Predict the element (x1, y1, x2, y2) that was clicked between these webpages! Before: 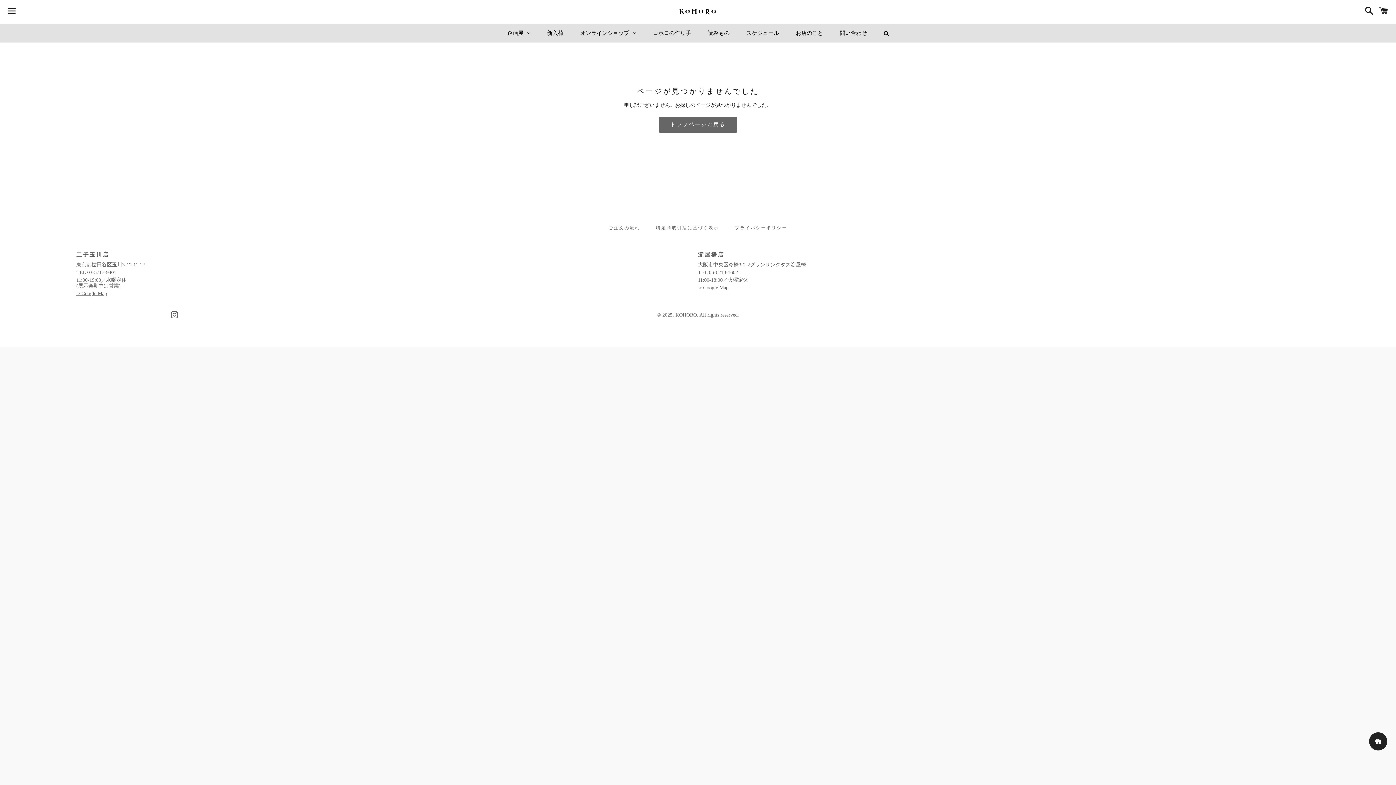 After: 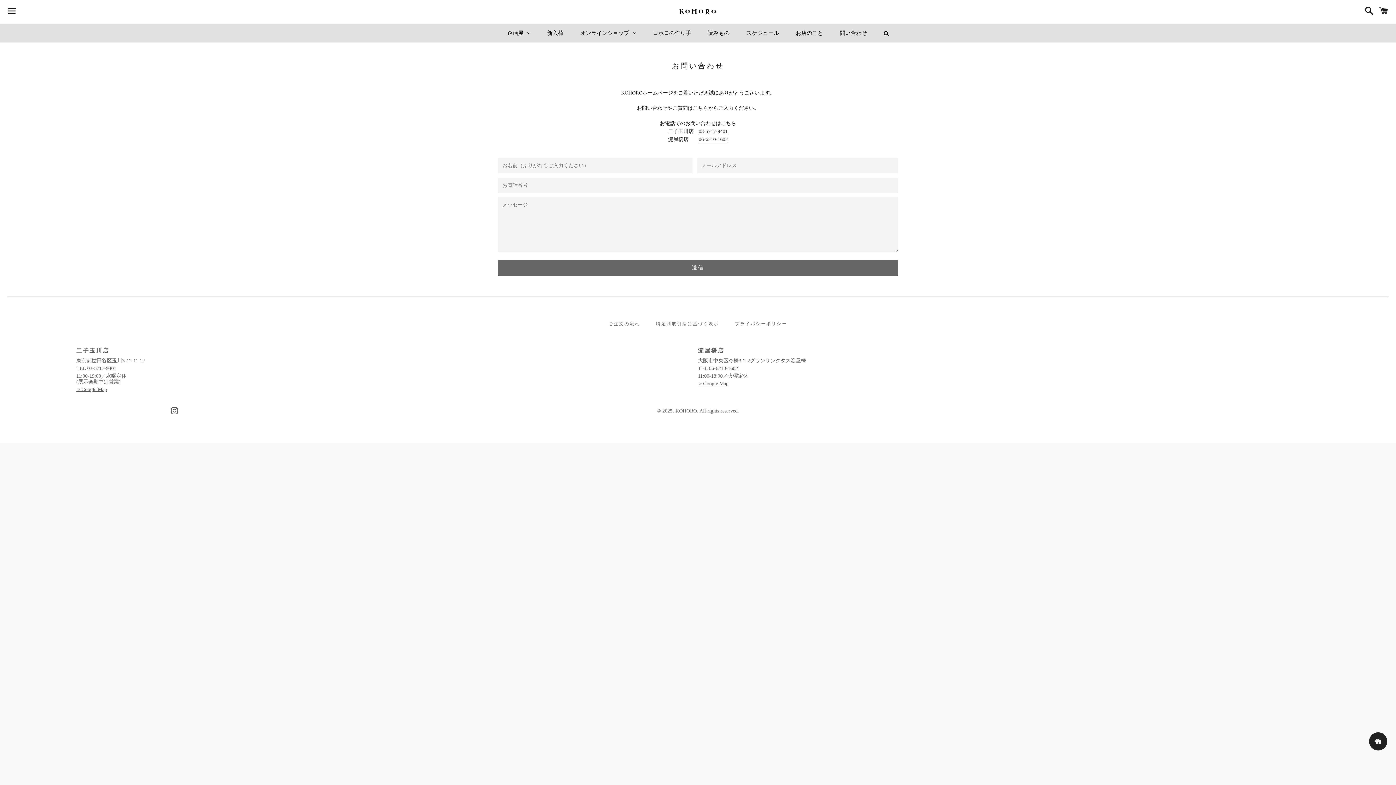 Action: bbox: (831, 23, 875, 42) label: 問い合わせ